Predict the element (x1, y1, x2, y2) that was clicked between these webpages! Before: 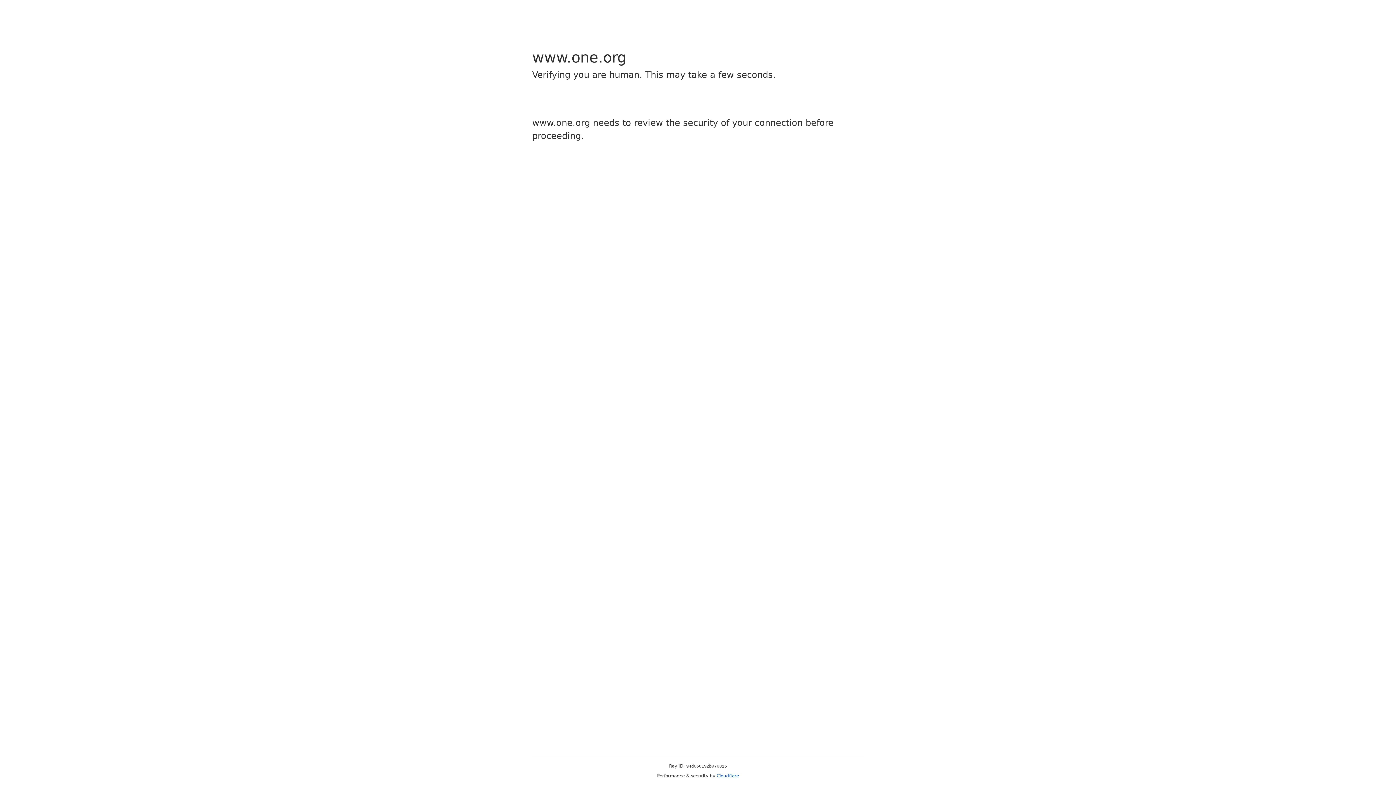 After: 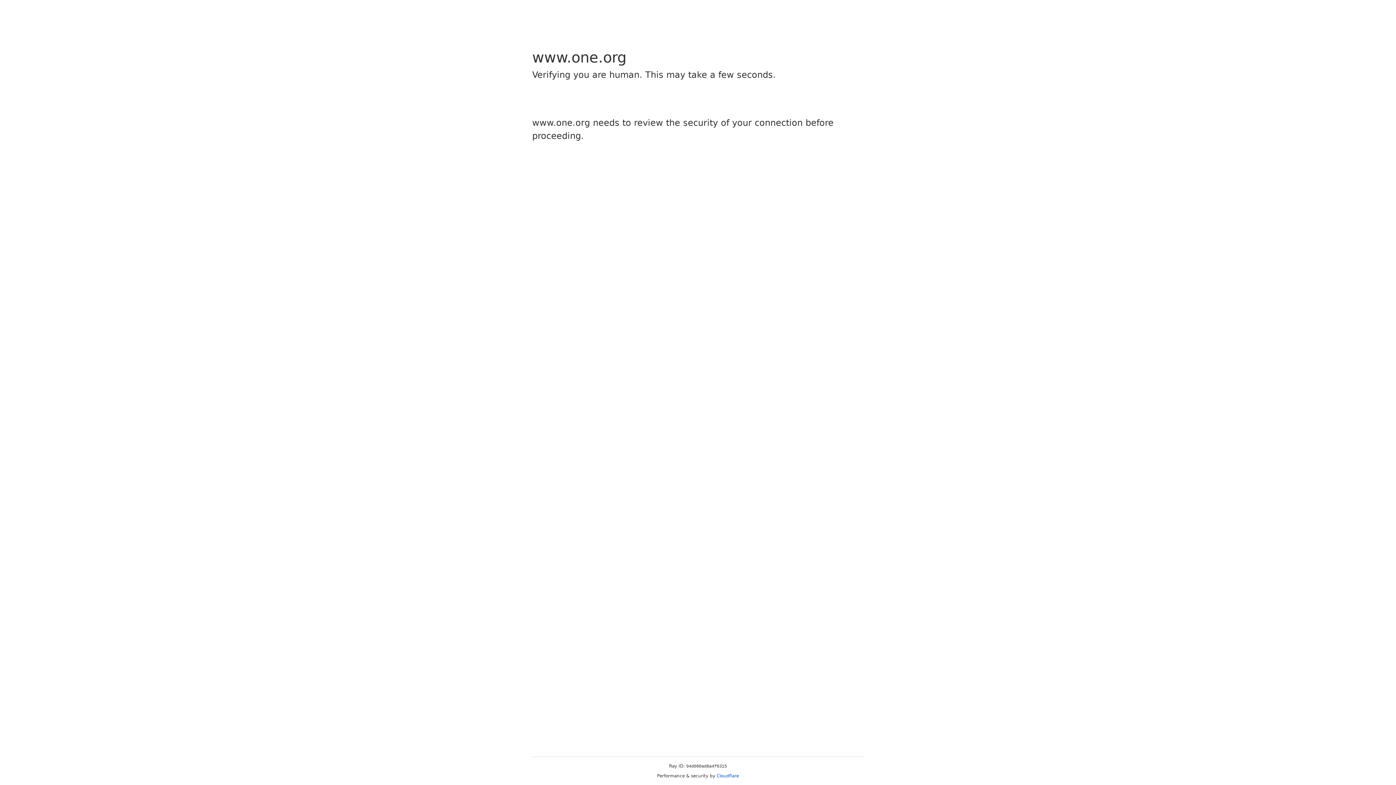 Action: bbox: (716, 773, 739, 778) label: Cloudflare